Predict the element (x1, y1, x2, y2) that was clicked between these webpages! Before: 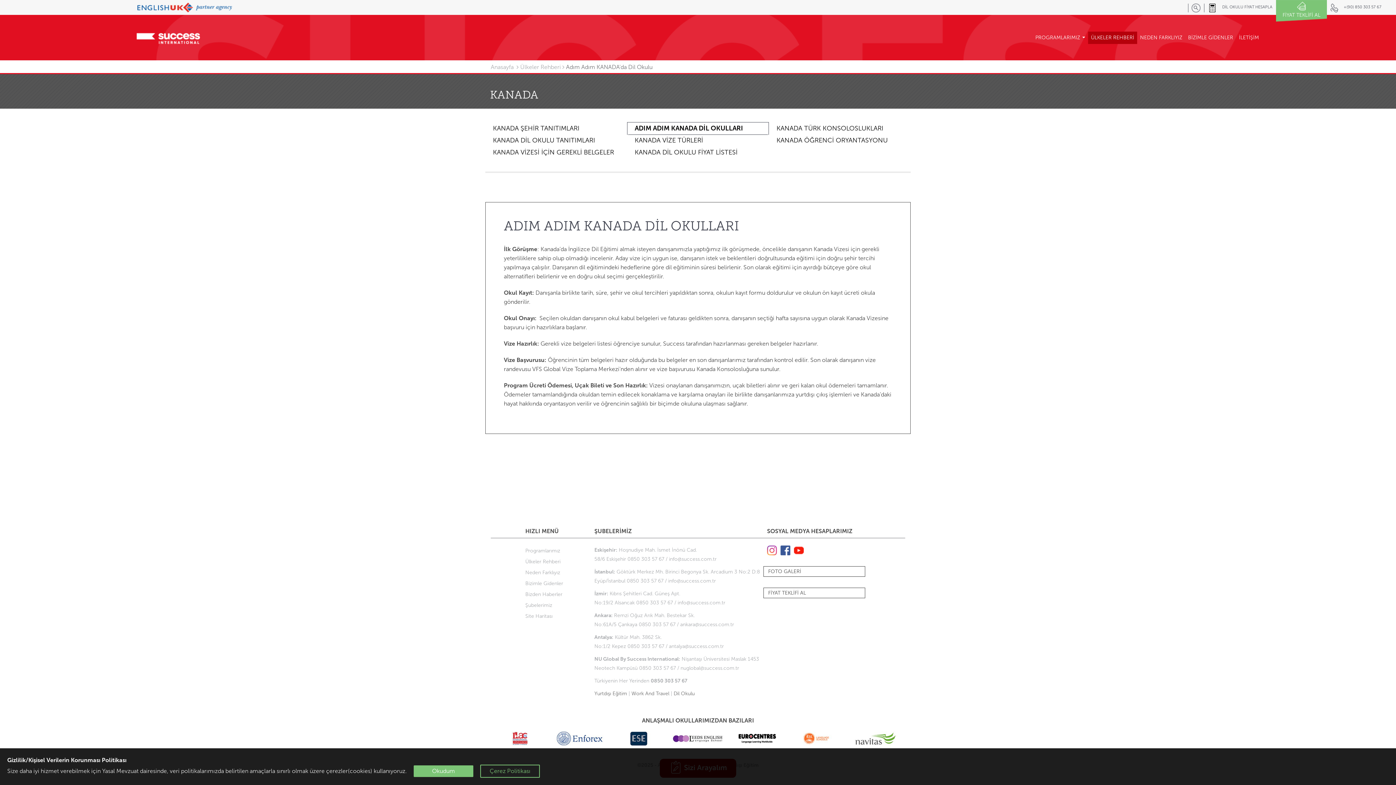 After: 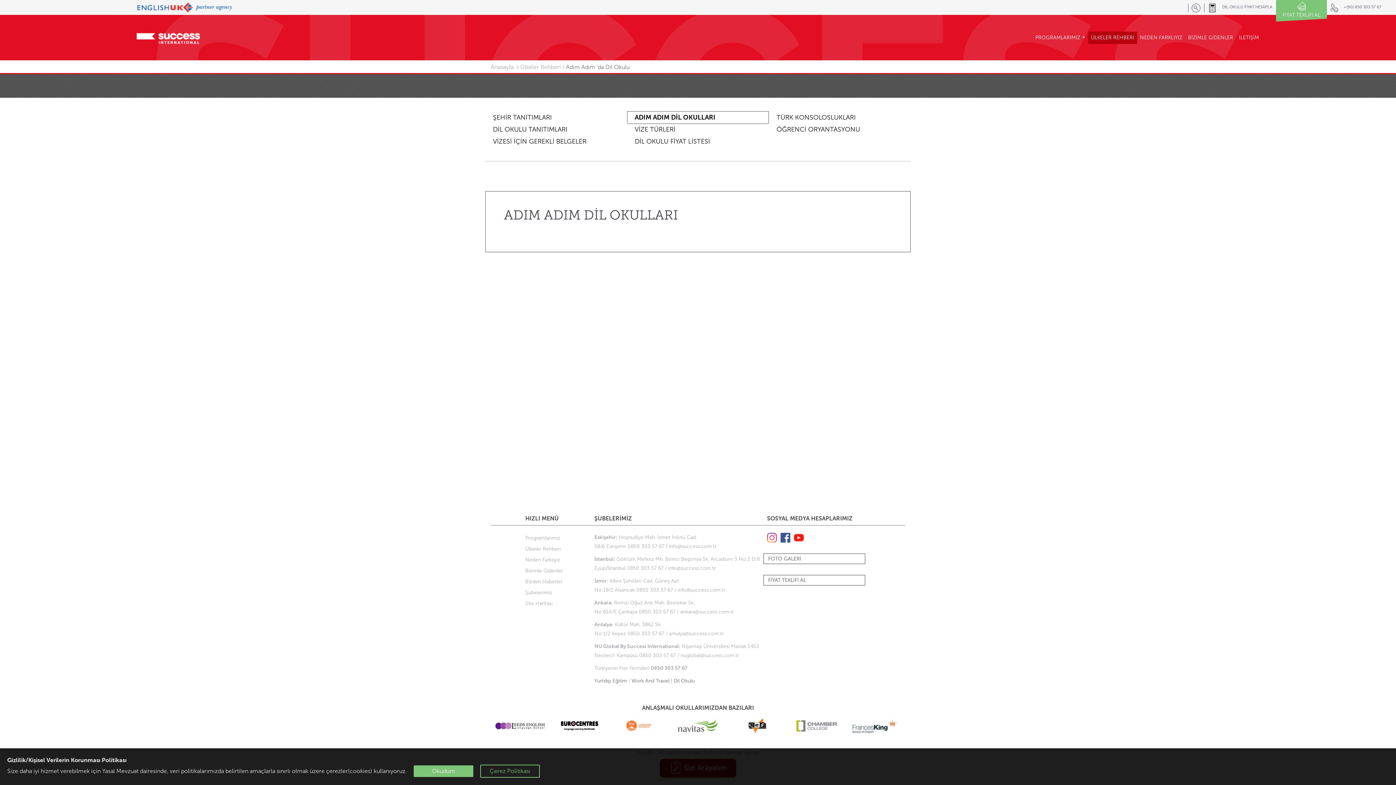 Action: label: Şubelerimiz bbox: (525, 600, 563, 611)